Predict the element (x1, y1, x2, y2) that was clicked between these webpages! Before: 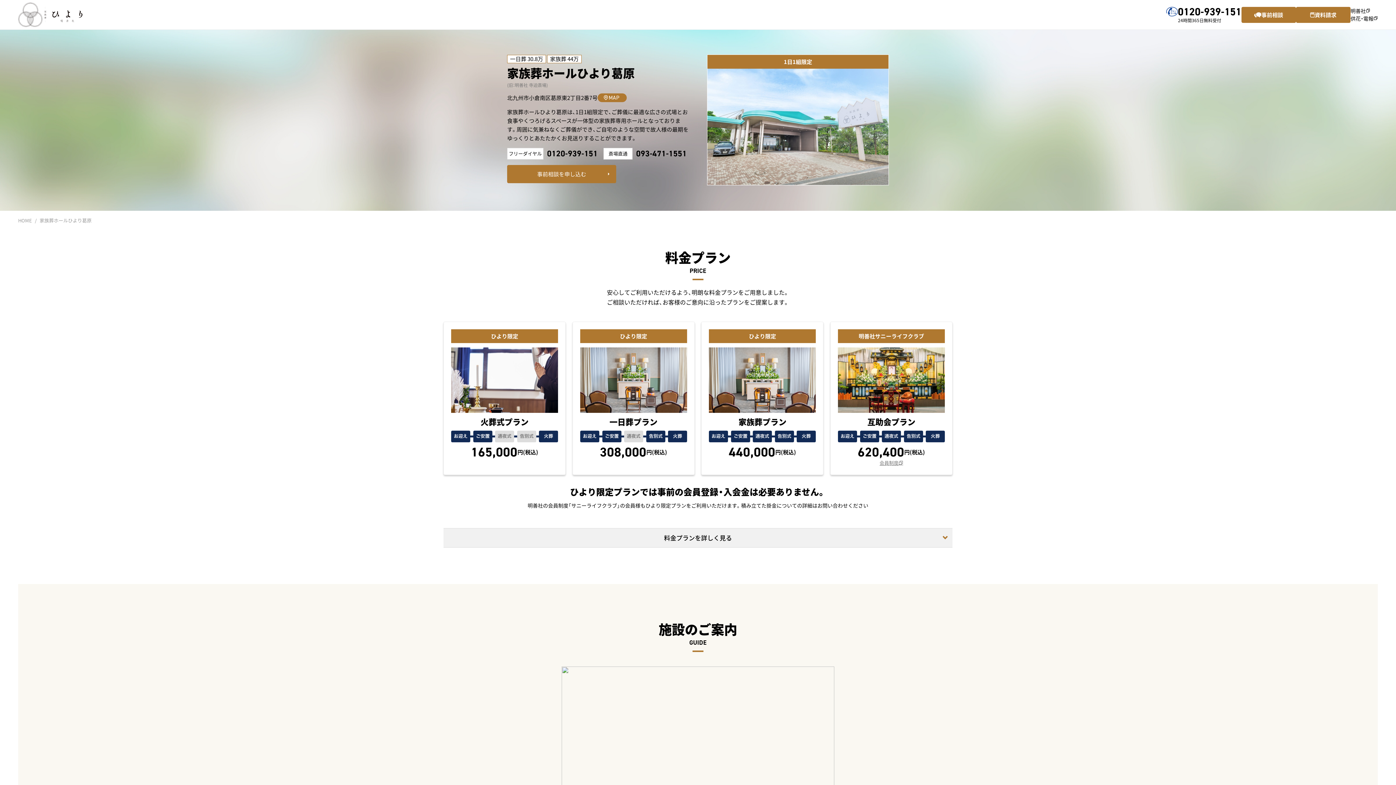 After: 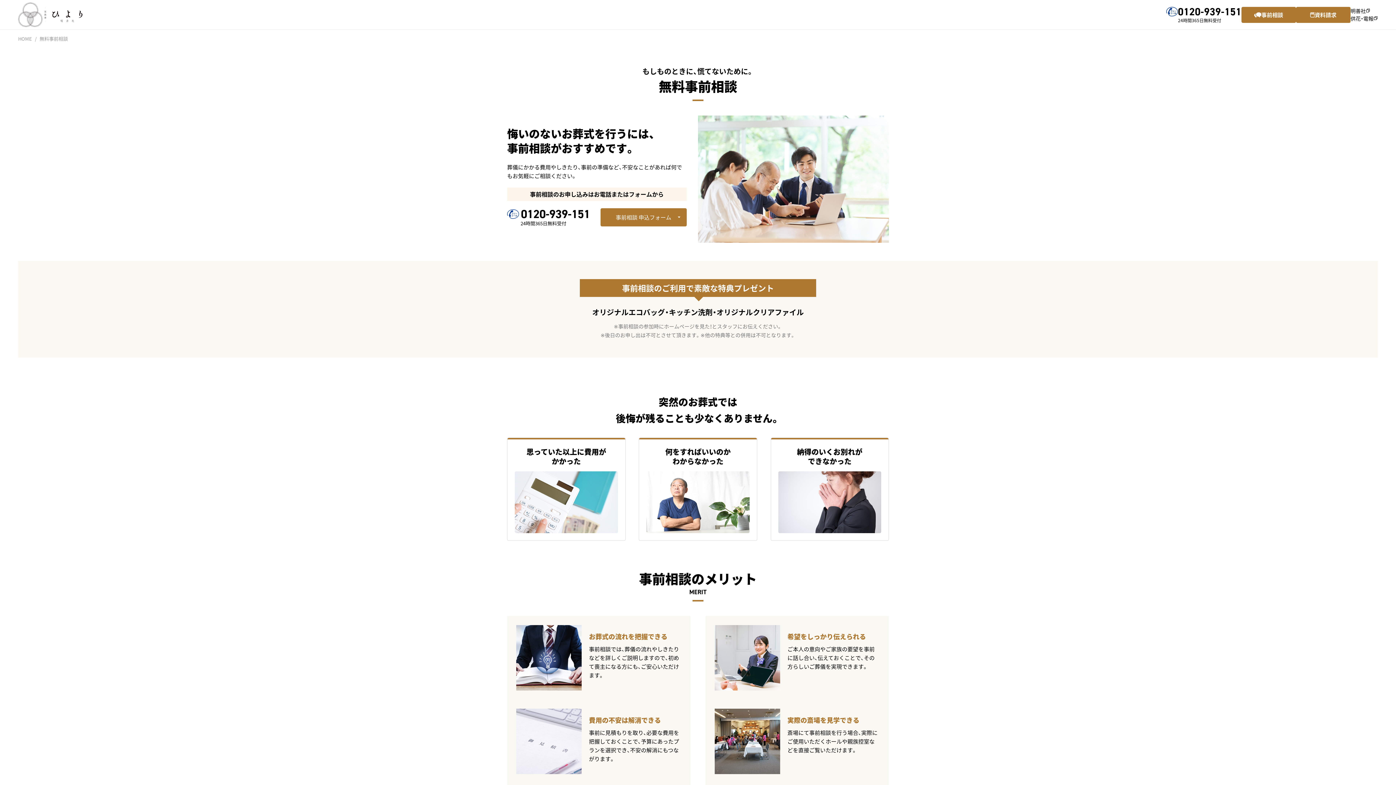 Action: bbox: (507, 165, 616, 183) label: 事前相談を申し込む